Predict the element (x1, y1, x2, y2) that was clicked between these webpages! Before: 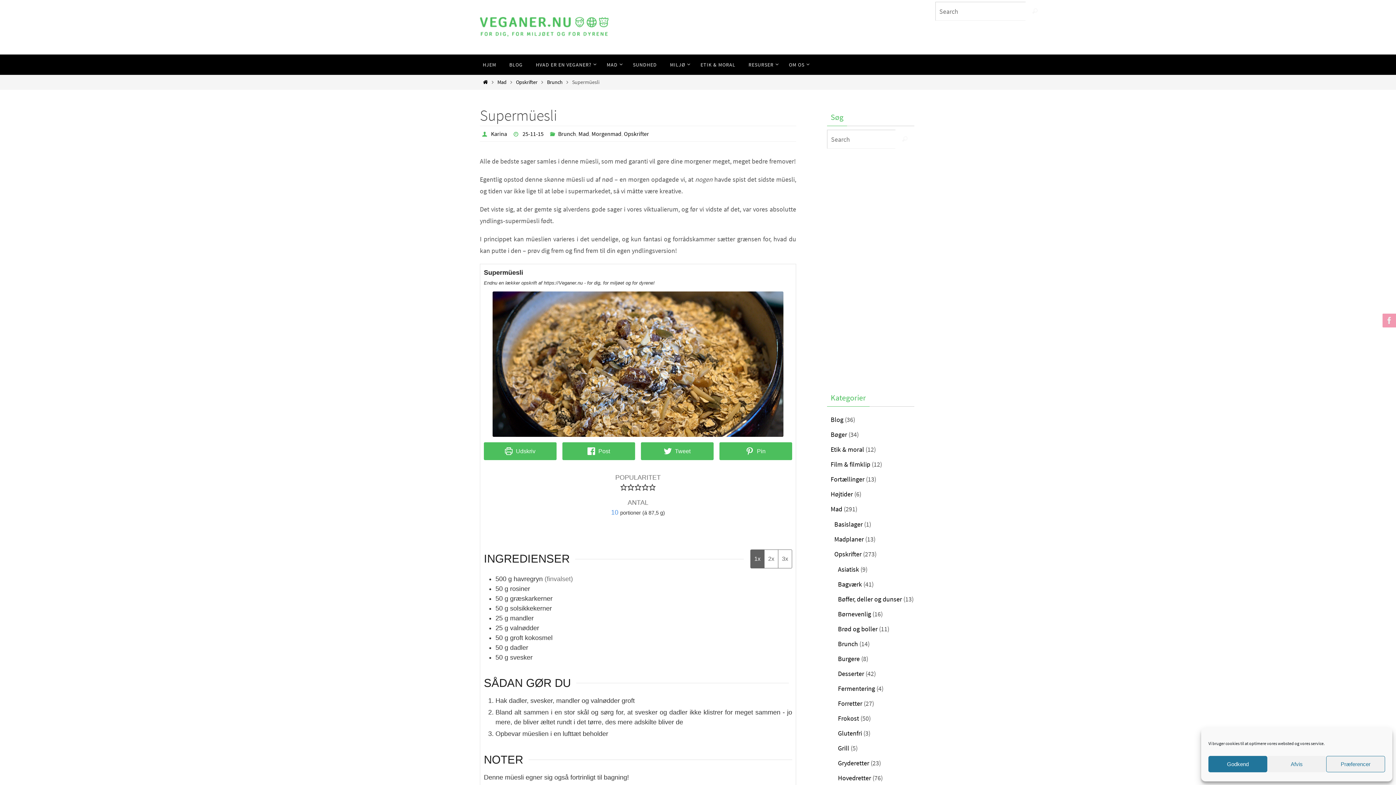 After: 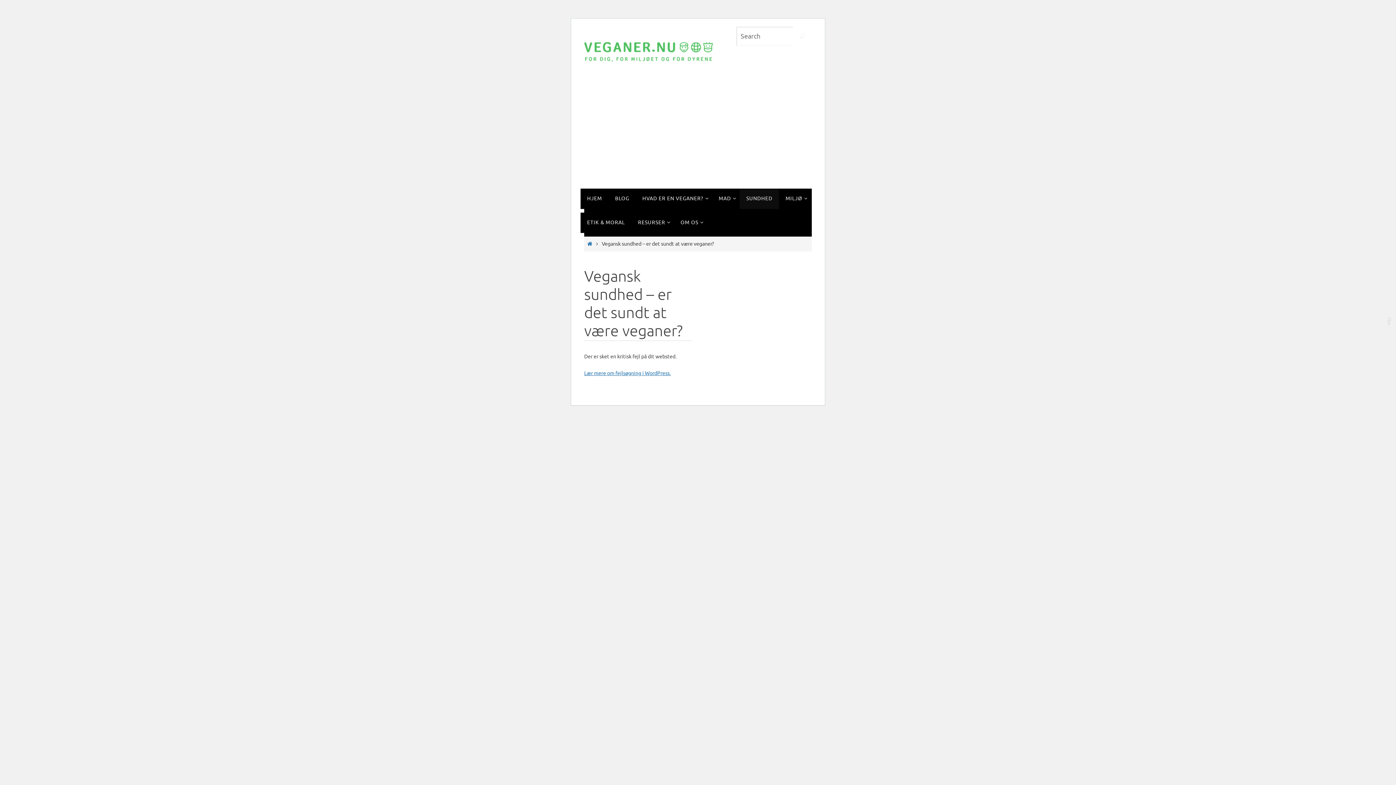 Action: label: SUNDHED bbox: (626, 54, 663, 74)